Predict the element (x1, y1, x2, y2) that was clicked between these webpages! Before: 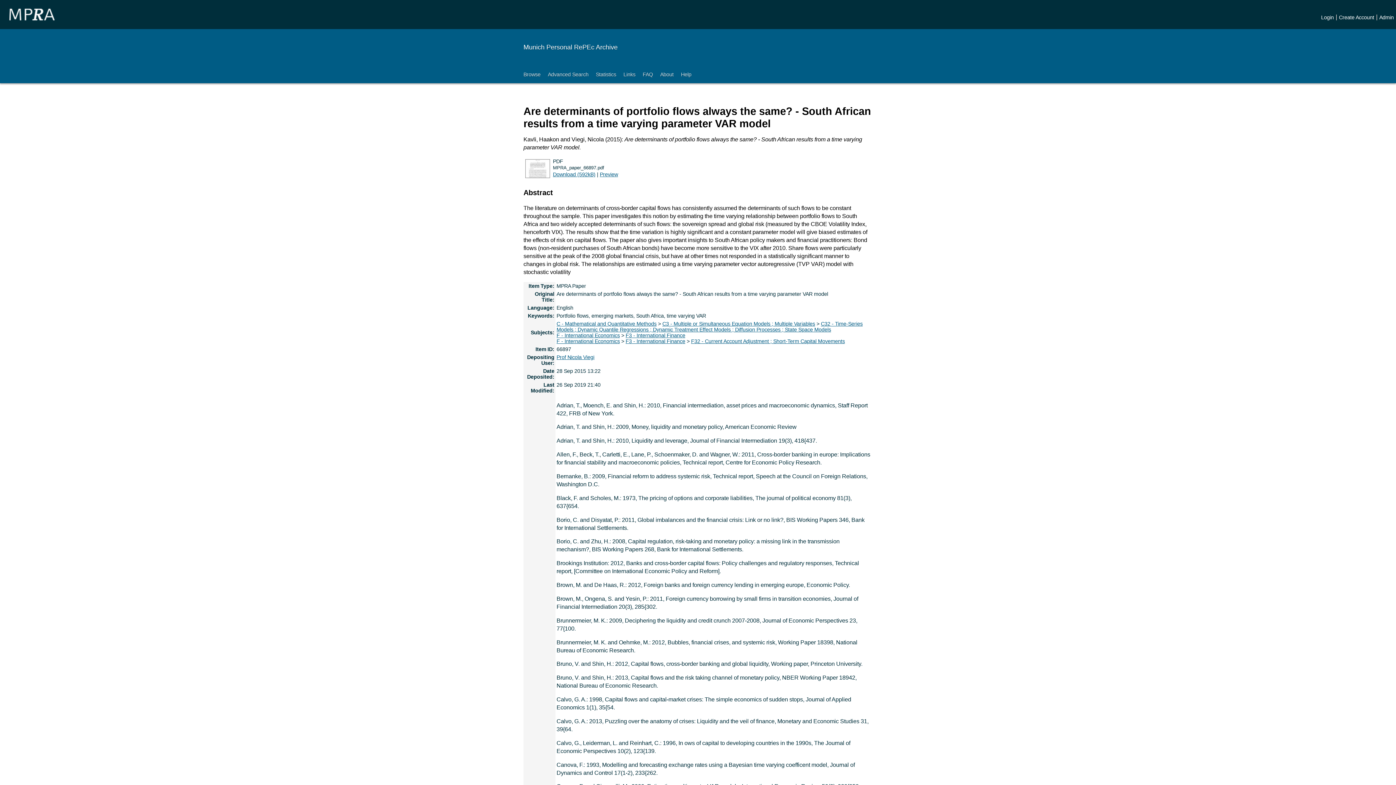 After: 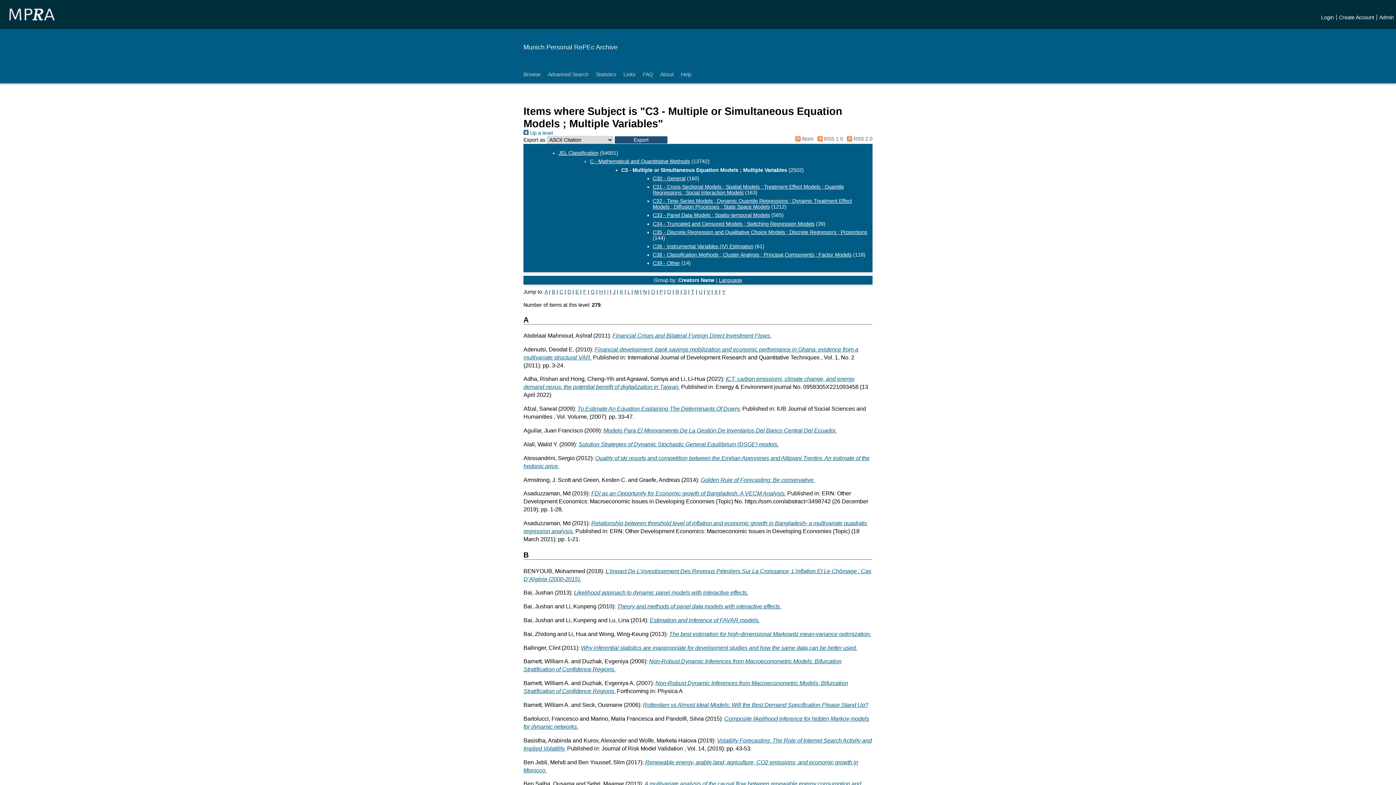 Action: bbox: (662, 321, 815, 326) label: C3 - Multiple or Simultaneous Equation Models ; Multiple Variables